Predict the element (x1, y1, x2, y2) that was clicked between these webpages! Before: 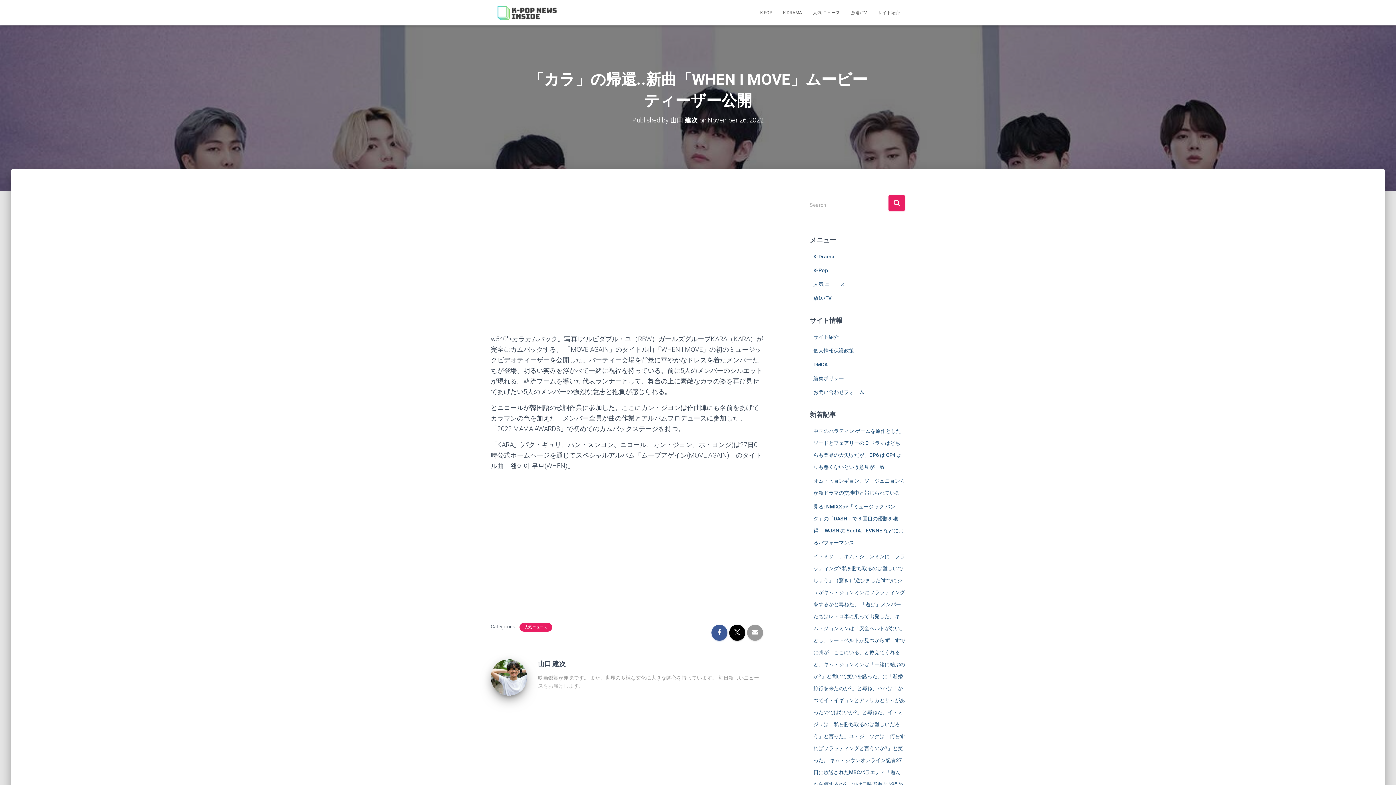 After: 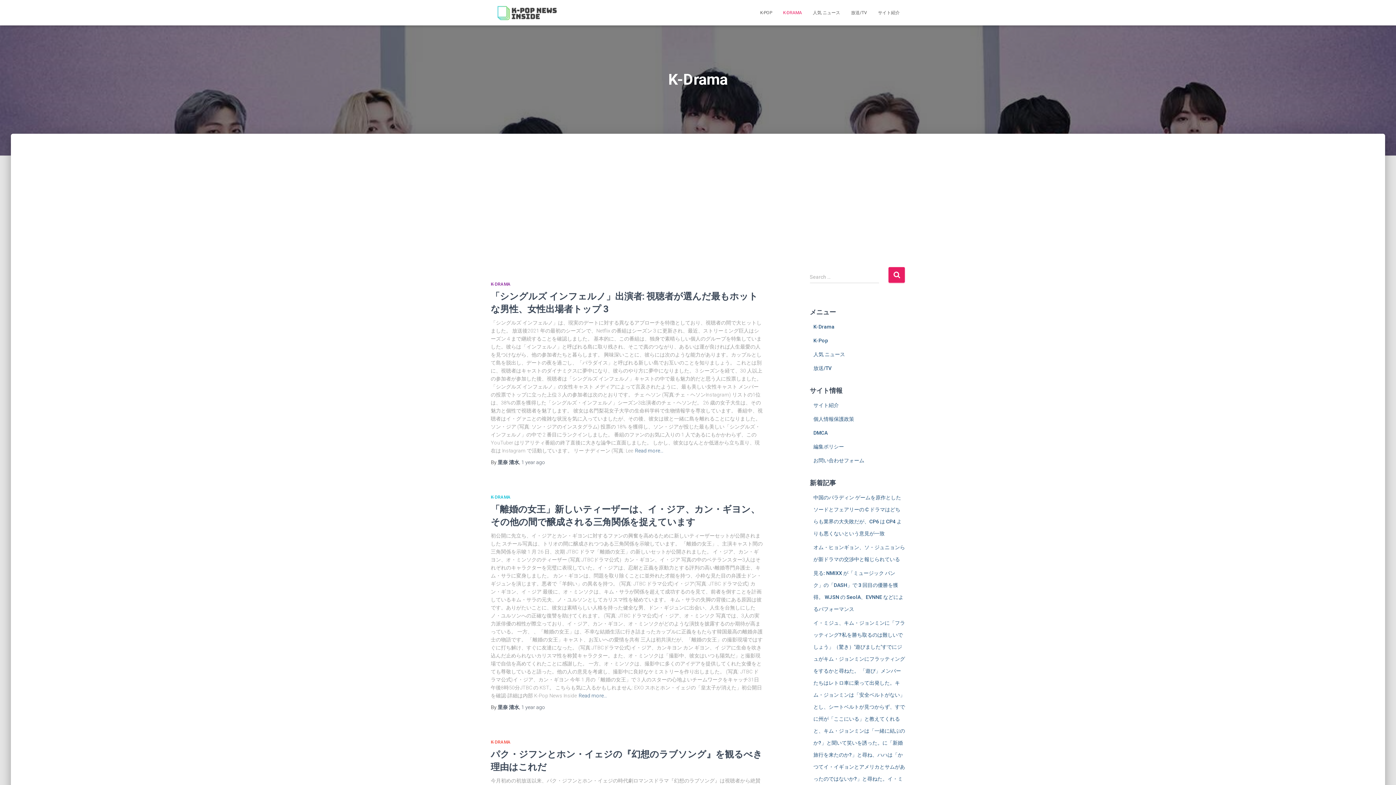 Action: label: K-Drama bbox: (813, 253, 834, 259)